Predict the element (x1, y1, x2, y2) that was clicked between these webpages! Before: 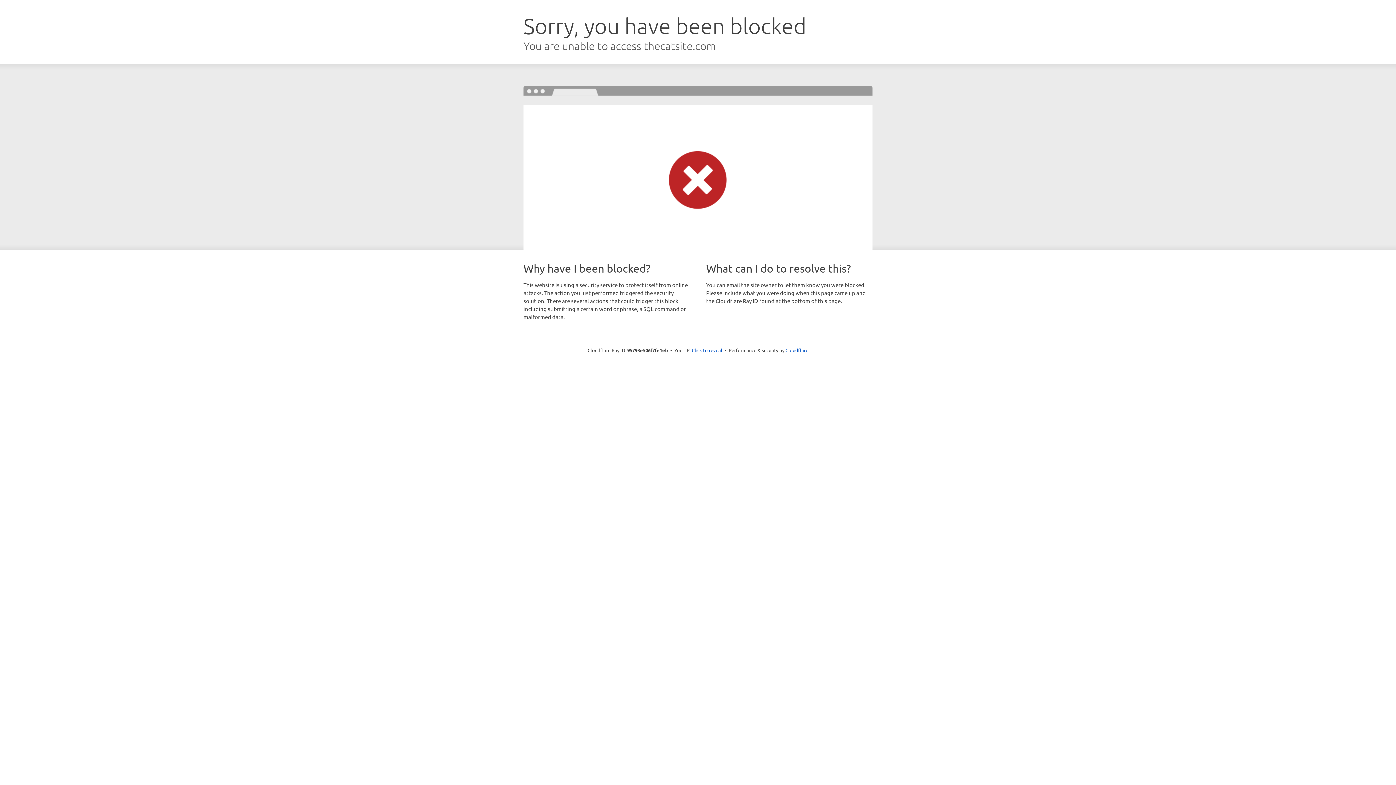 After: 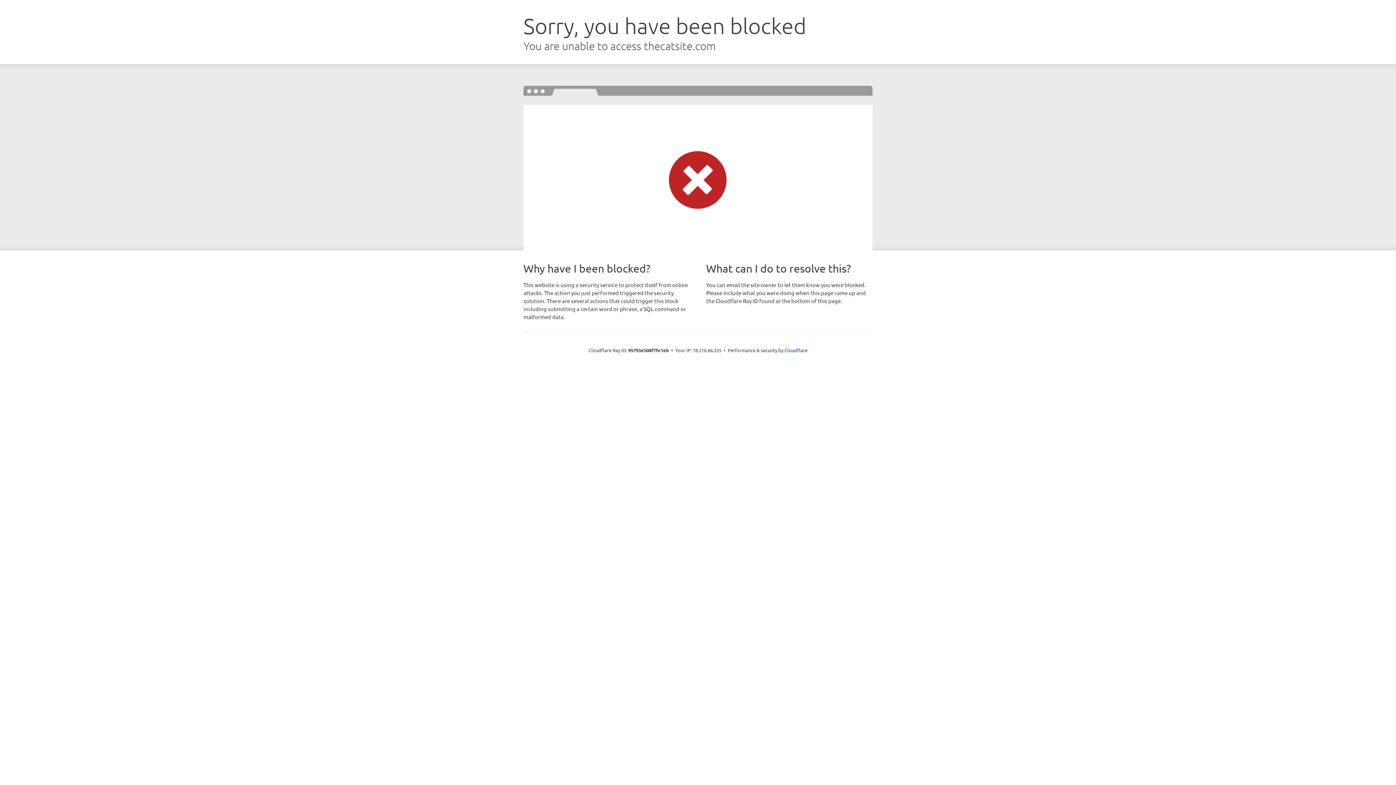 Action: label: Click to reveal bbox: (692, 346, 722, 353)